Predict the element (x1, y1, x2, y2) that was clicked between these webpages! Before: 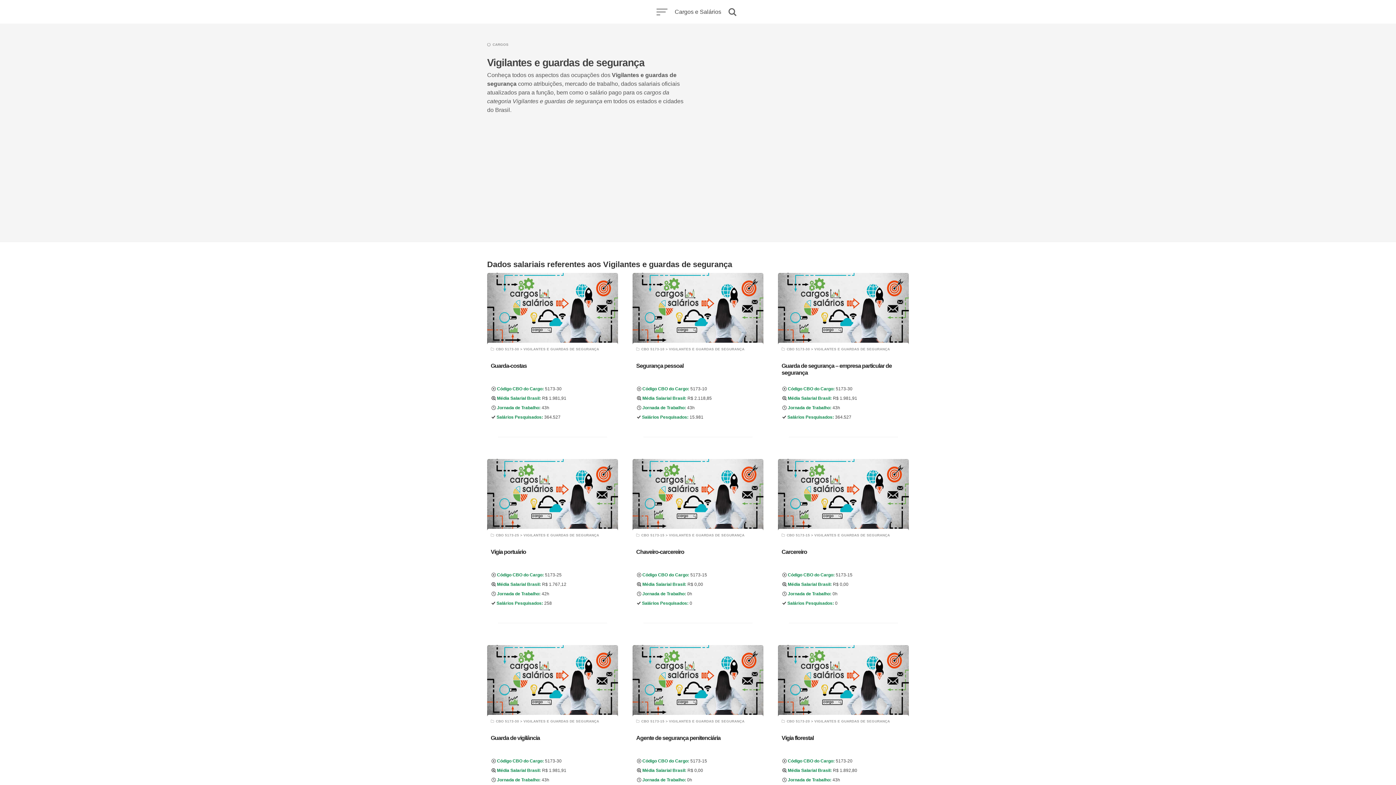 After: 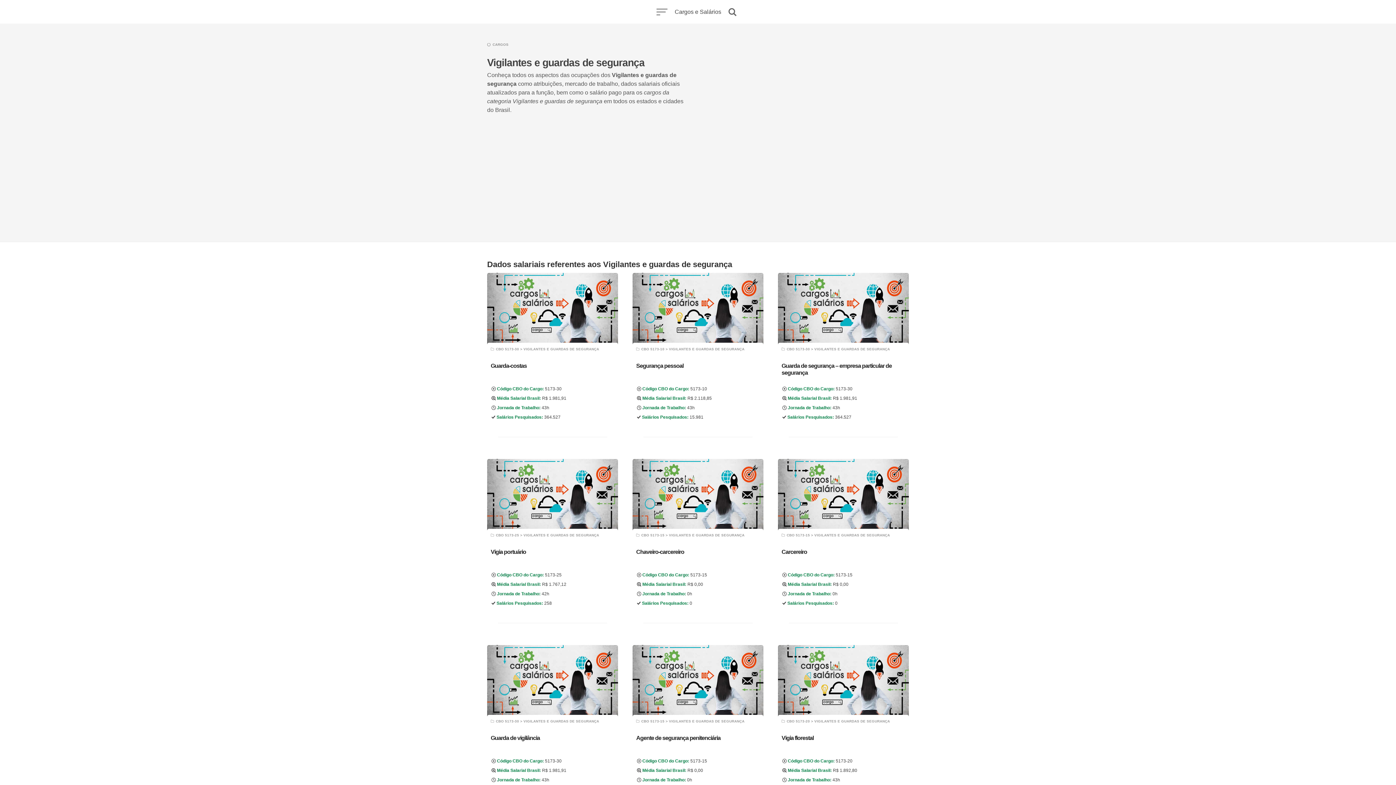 Action: bbox: (669, 533, 744, 537) label: VIGILANTES E GUARDAS DE SEGURANÇA